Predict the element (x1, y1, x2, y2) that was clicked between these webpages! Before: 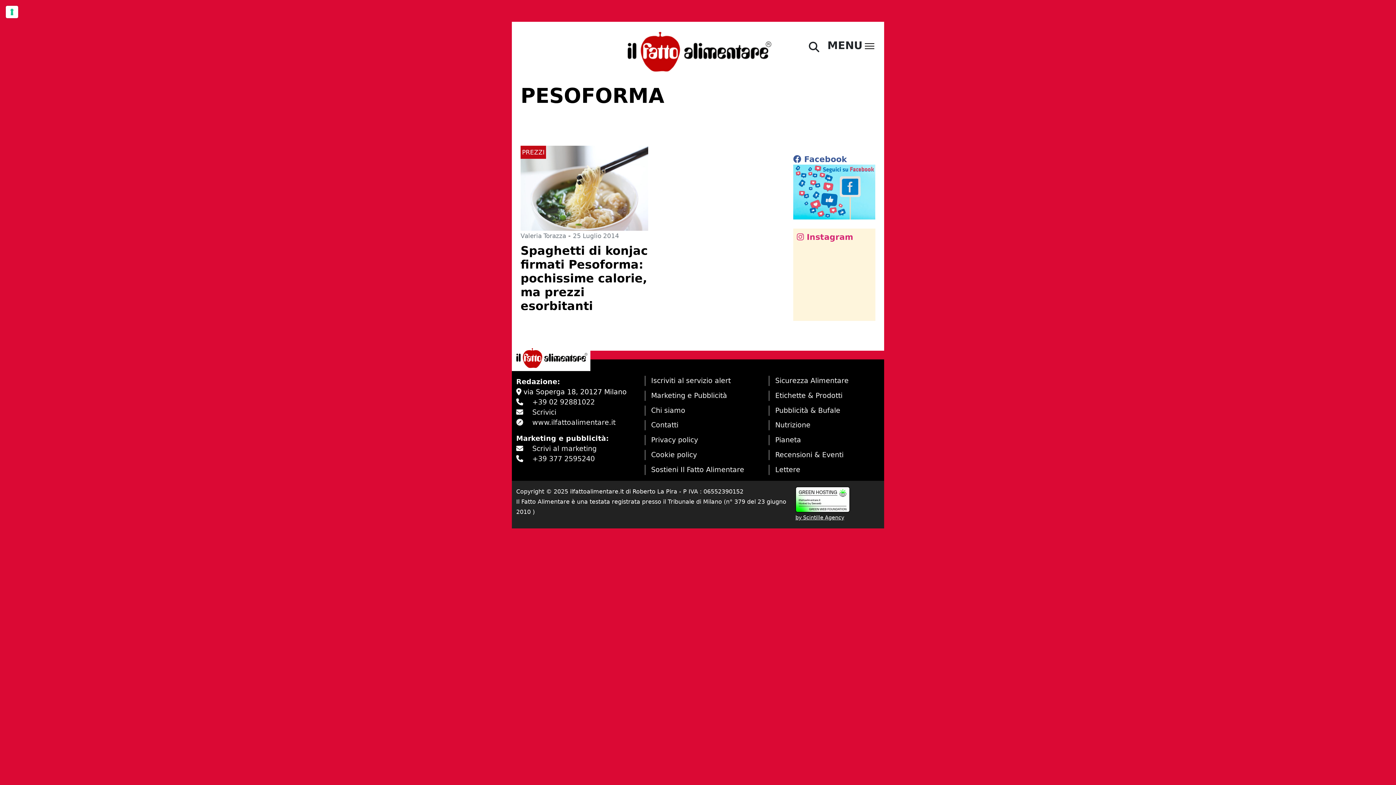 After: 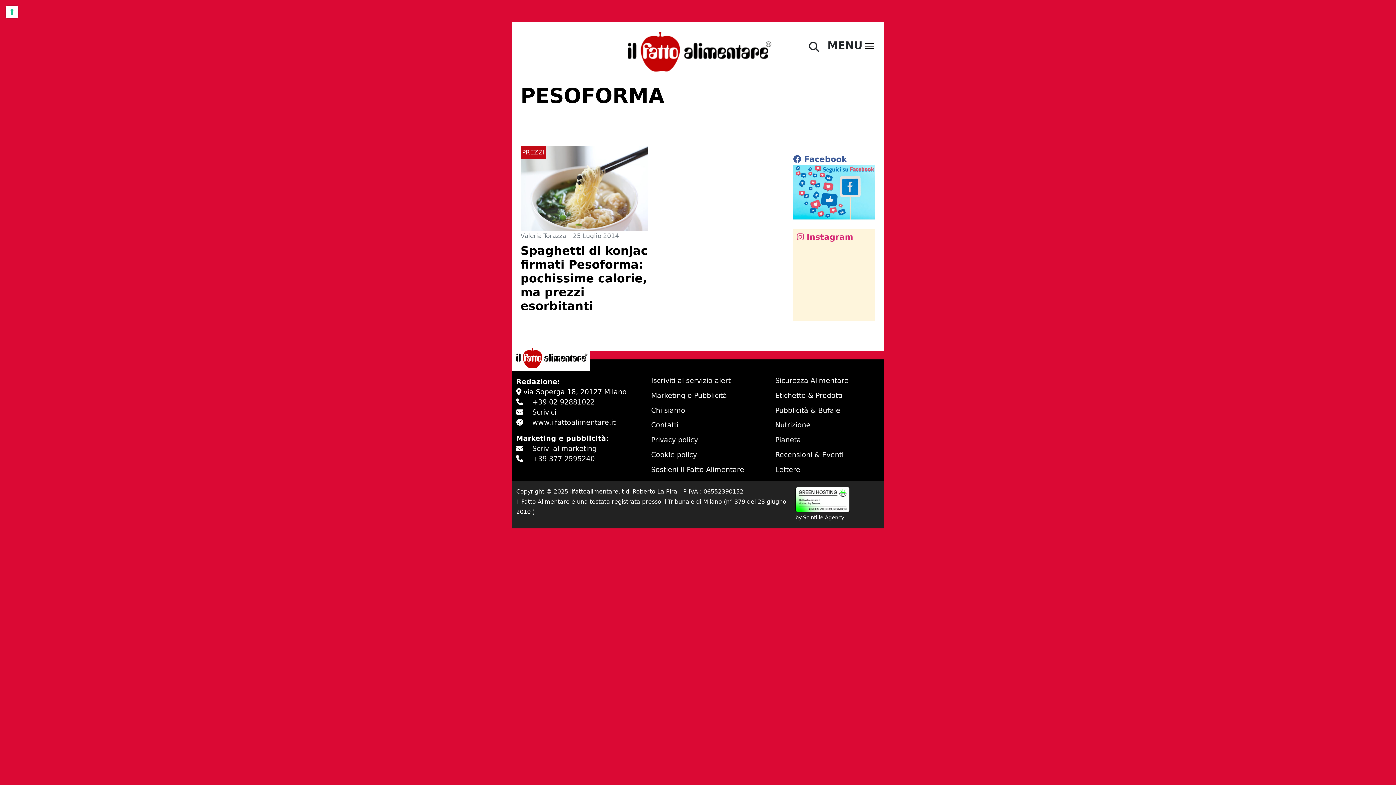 Action: label: Scrivici bbox: (525, 408, 556, 416)